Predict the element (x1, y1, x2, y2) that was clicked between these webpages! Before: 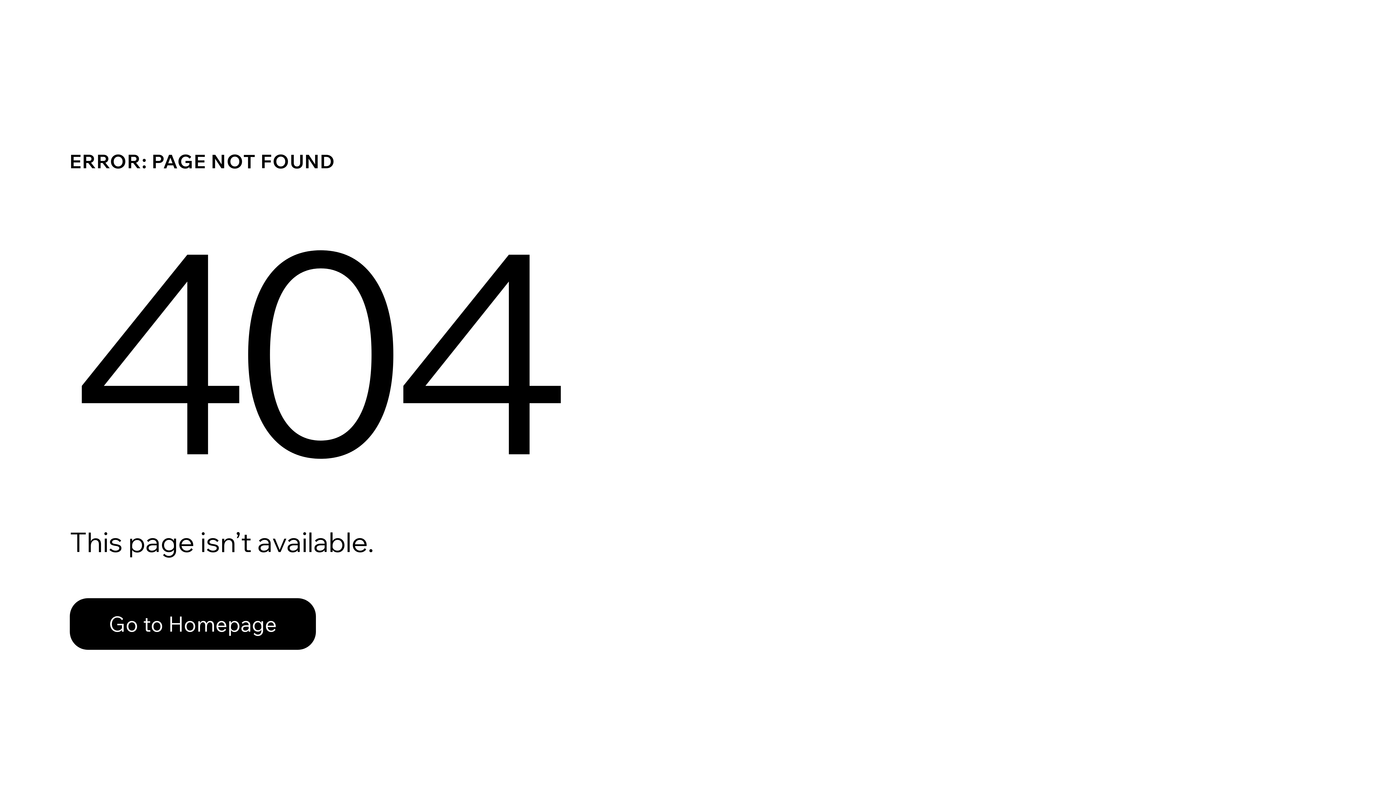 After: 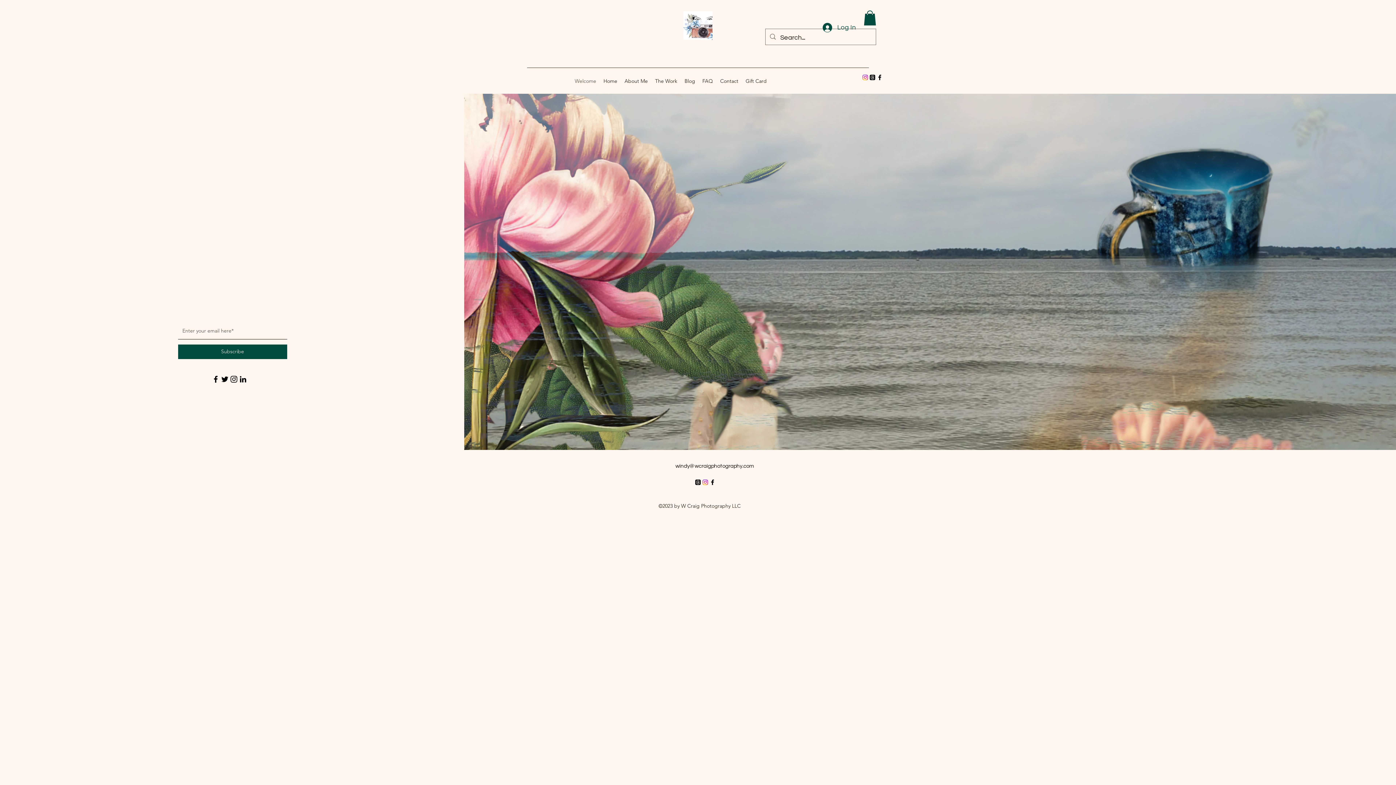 Action: label: Go to Homepage bbox: (69, 582, 768, 659)